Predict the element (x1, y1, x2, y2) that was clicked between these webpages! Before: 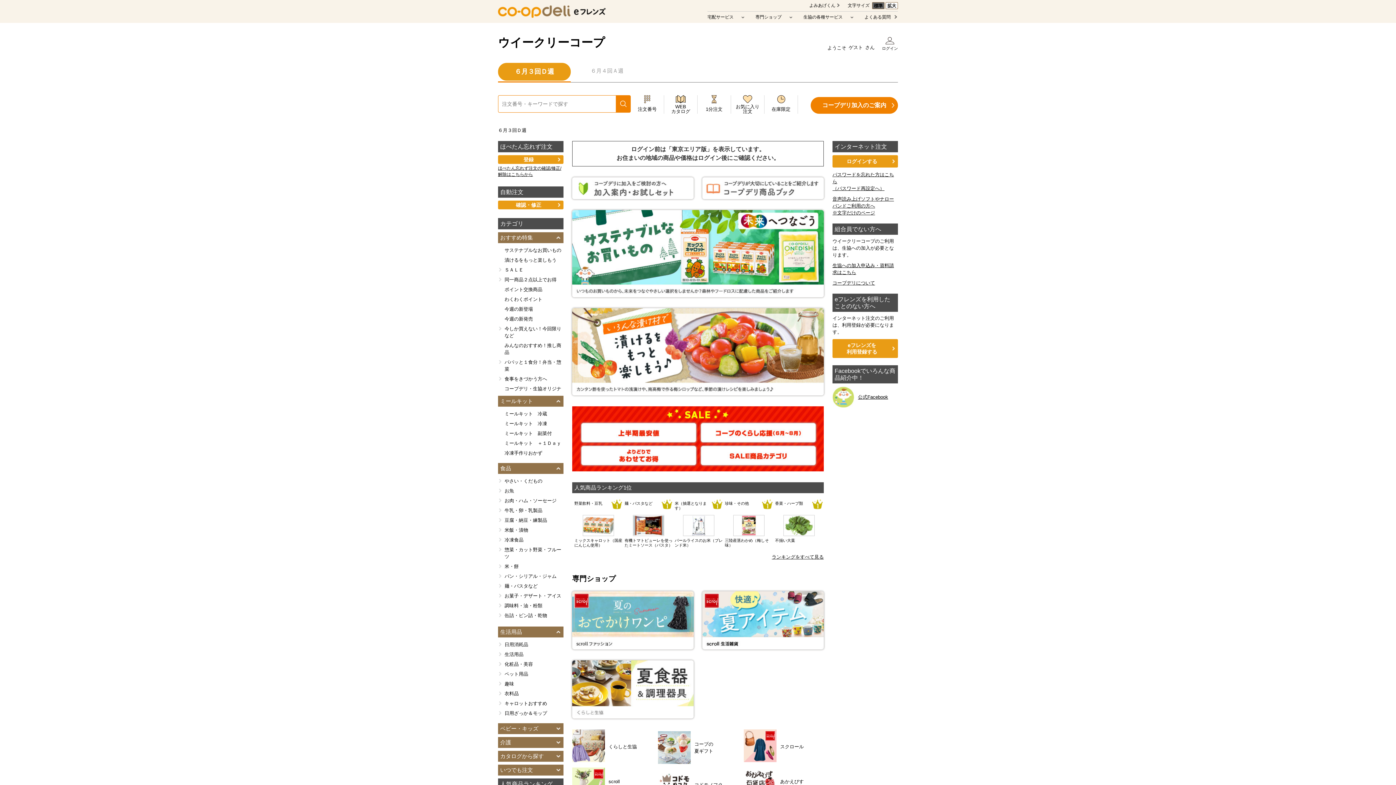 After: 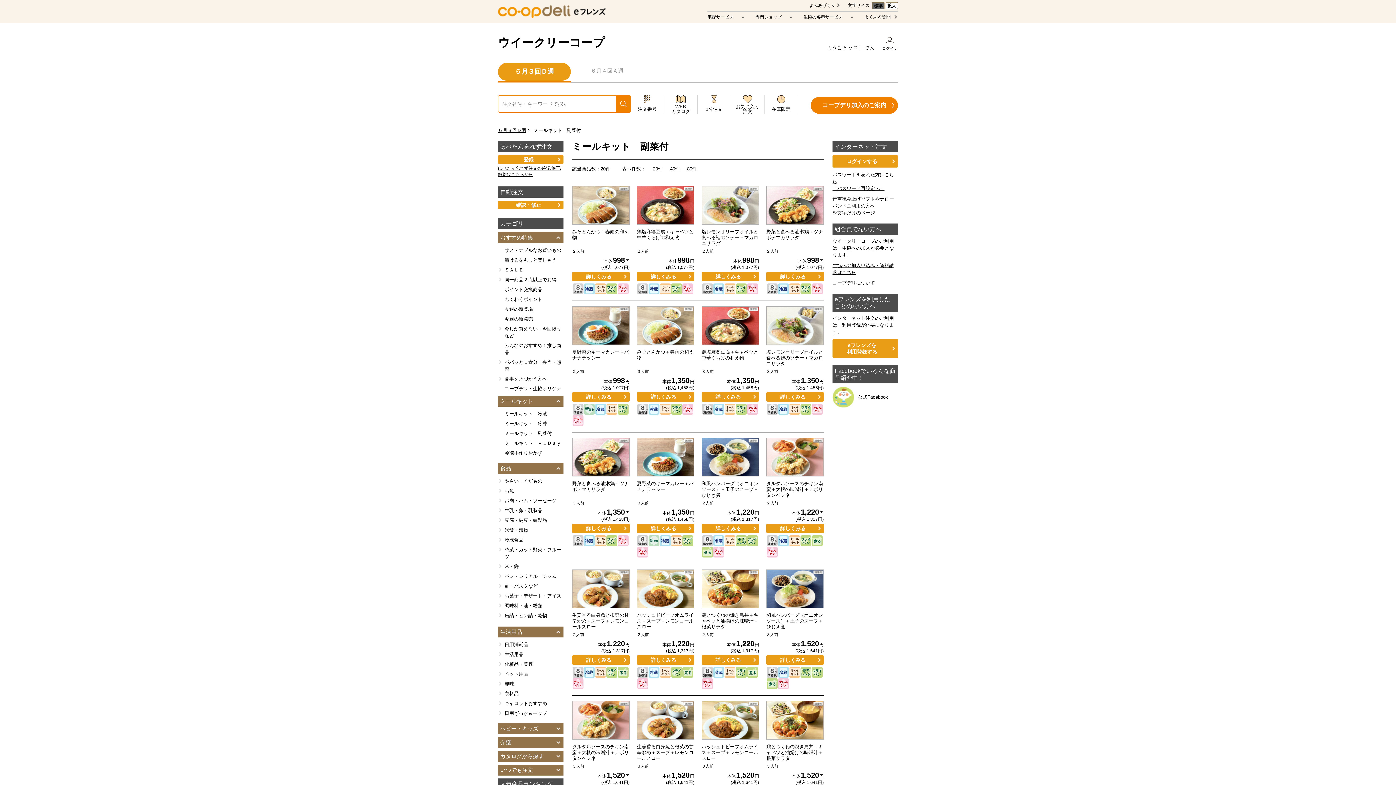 Action: label: ミールキット　副菜付 bbox: (504, 429, 563, 437)